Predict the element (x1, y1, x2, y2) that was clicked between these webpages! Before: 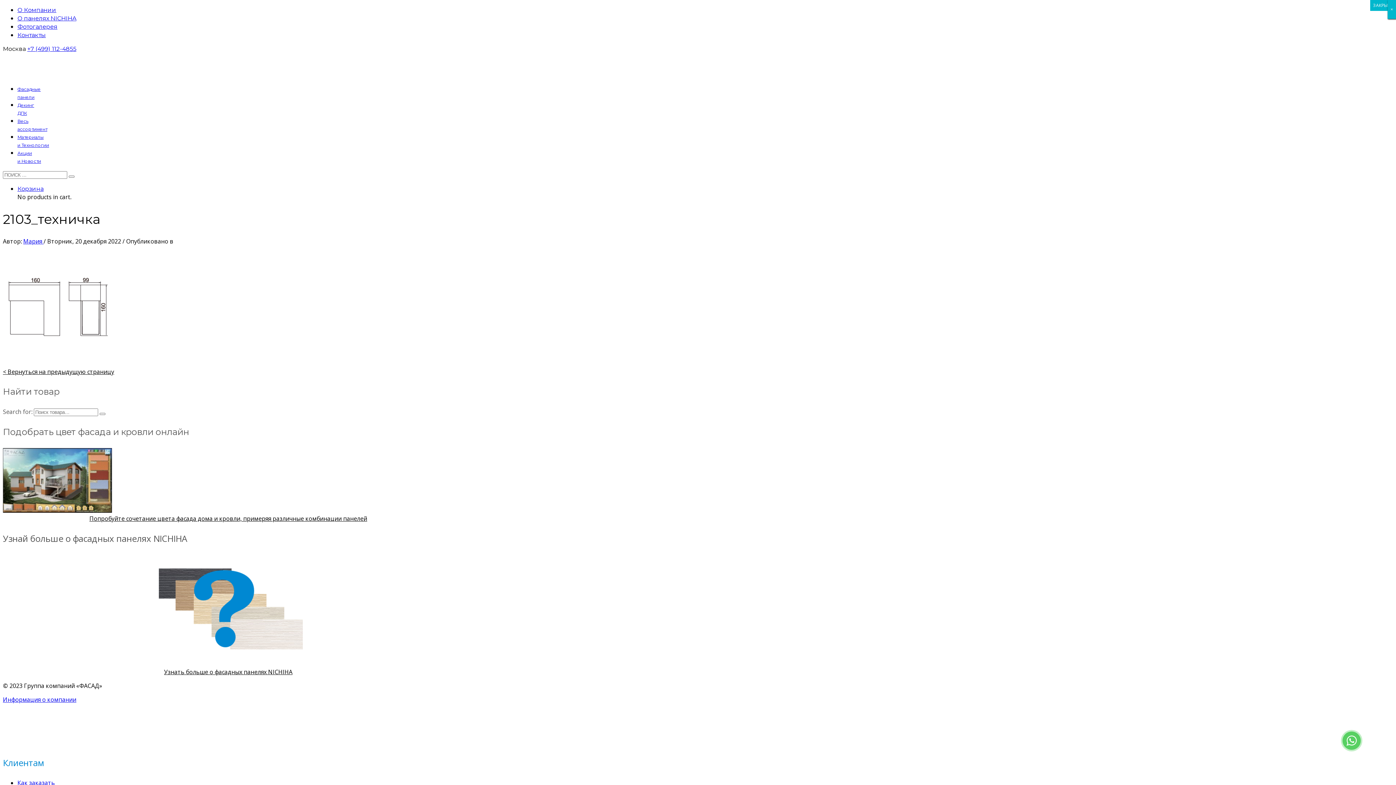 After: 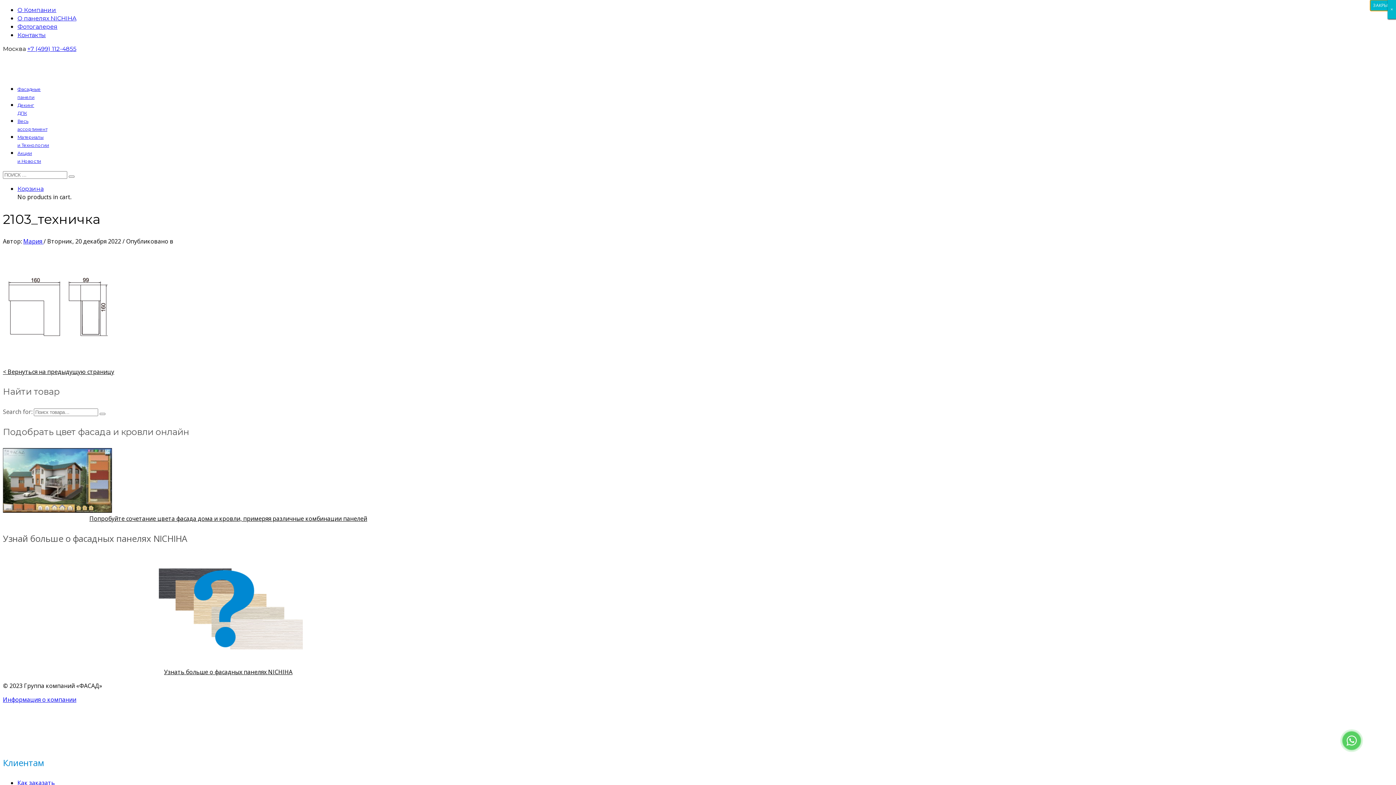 Action: label: Закрыть bbox: (1370, 0, 1396, 10)